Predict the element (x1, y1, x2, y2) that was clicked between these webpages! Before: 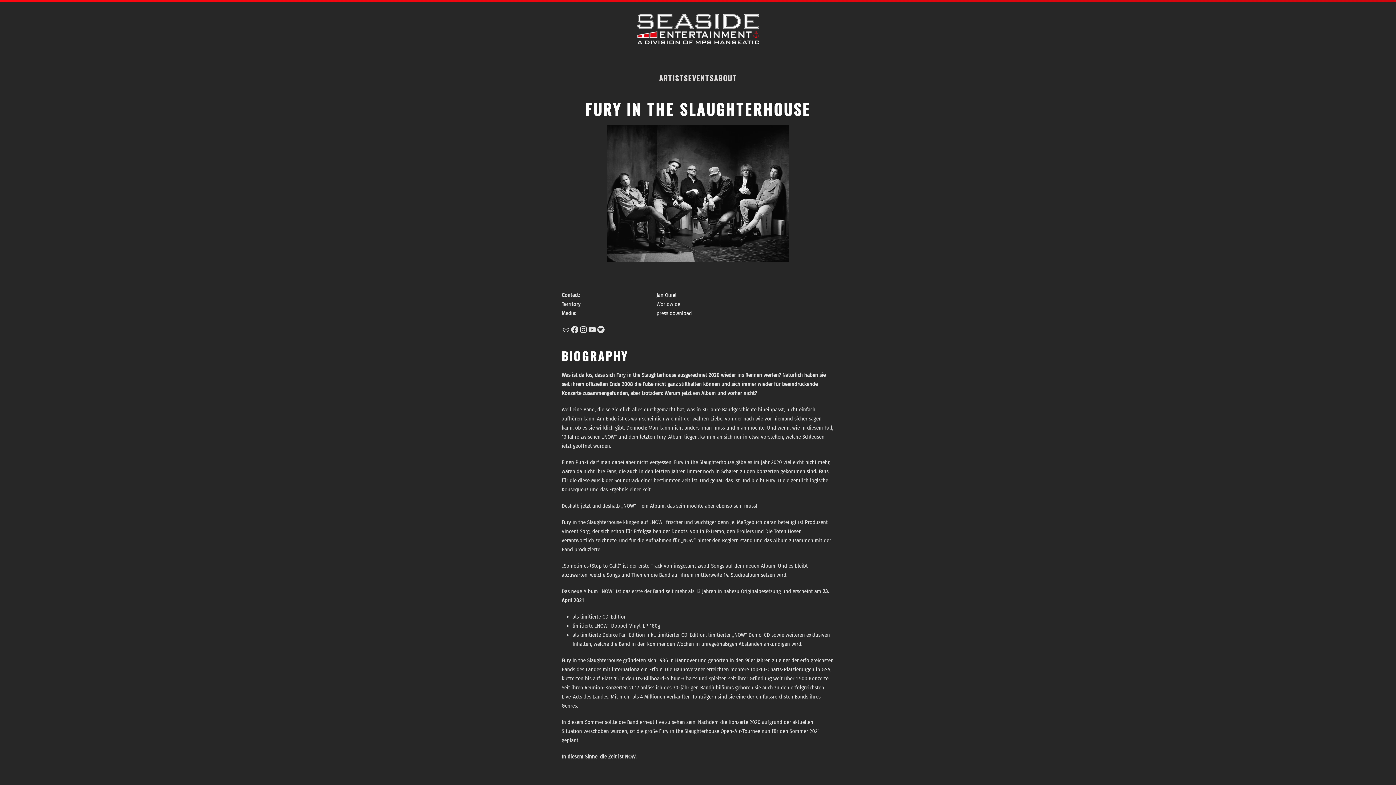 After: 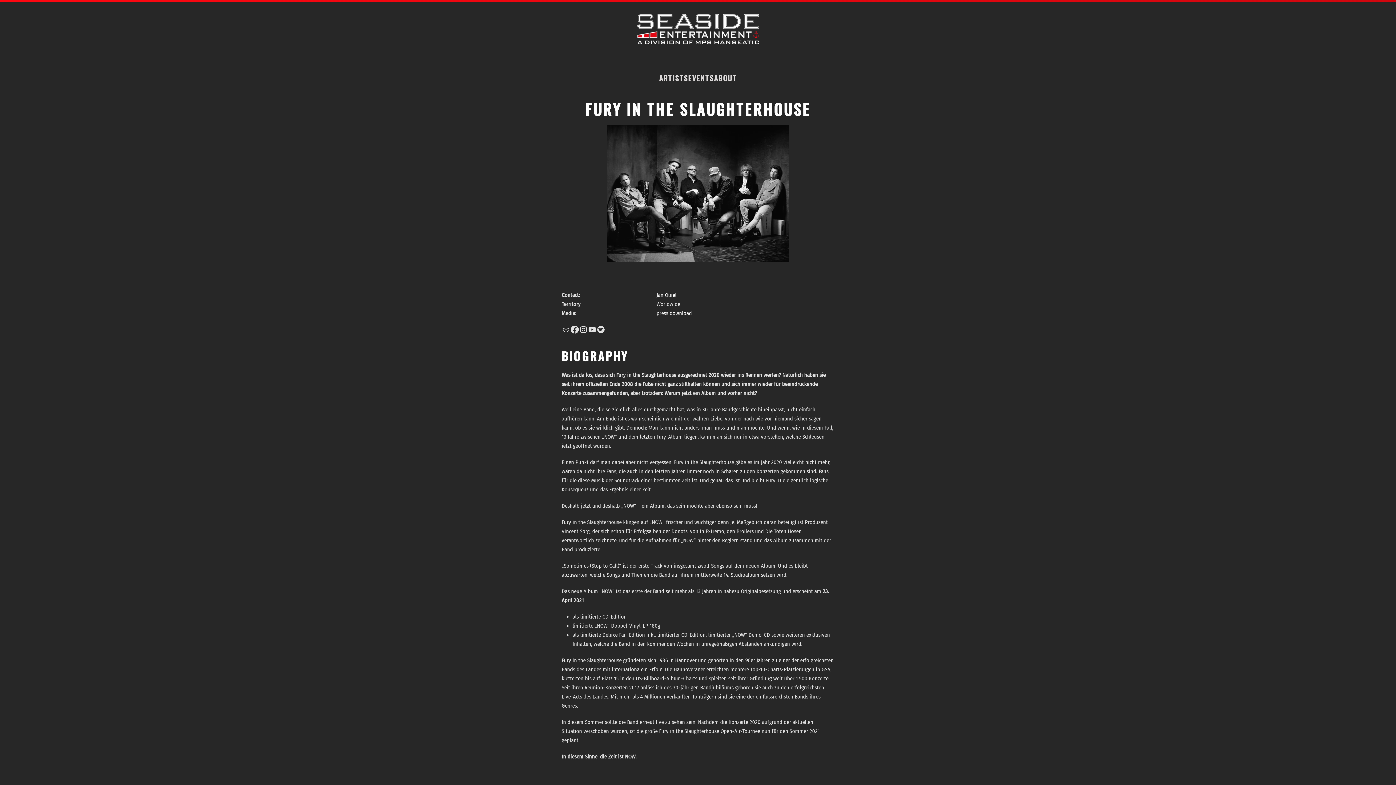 Action: label: Facebook bbox: (570, 325, 579, 334)